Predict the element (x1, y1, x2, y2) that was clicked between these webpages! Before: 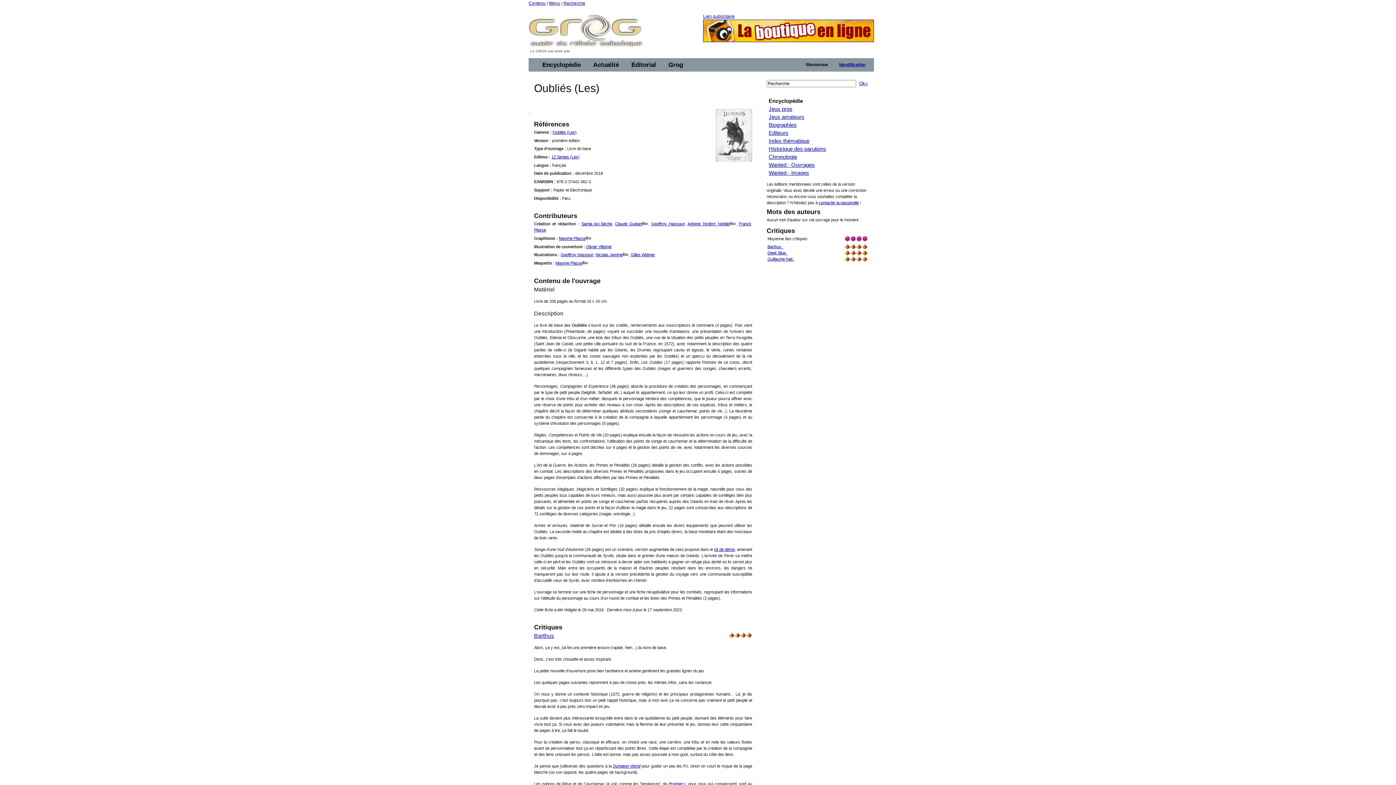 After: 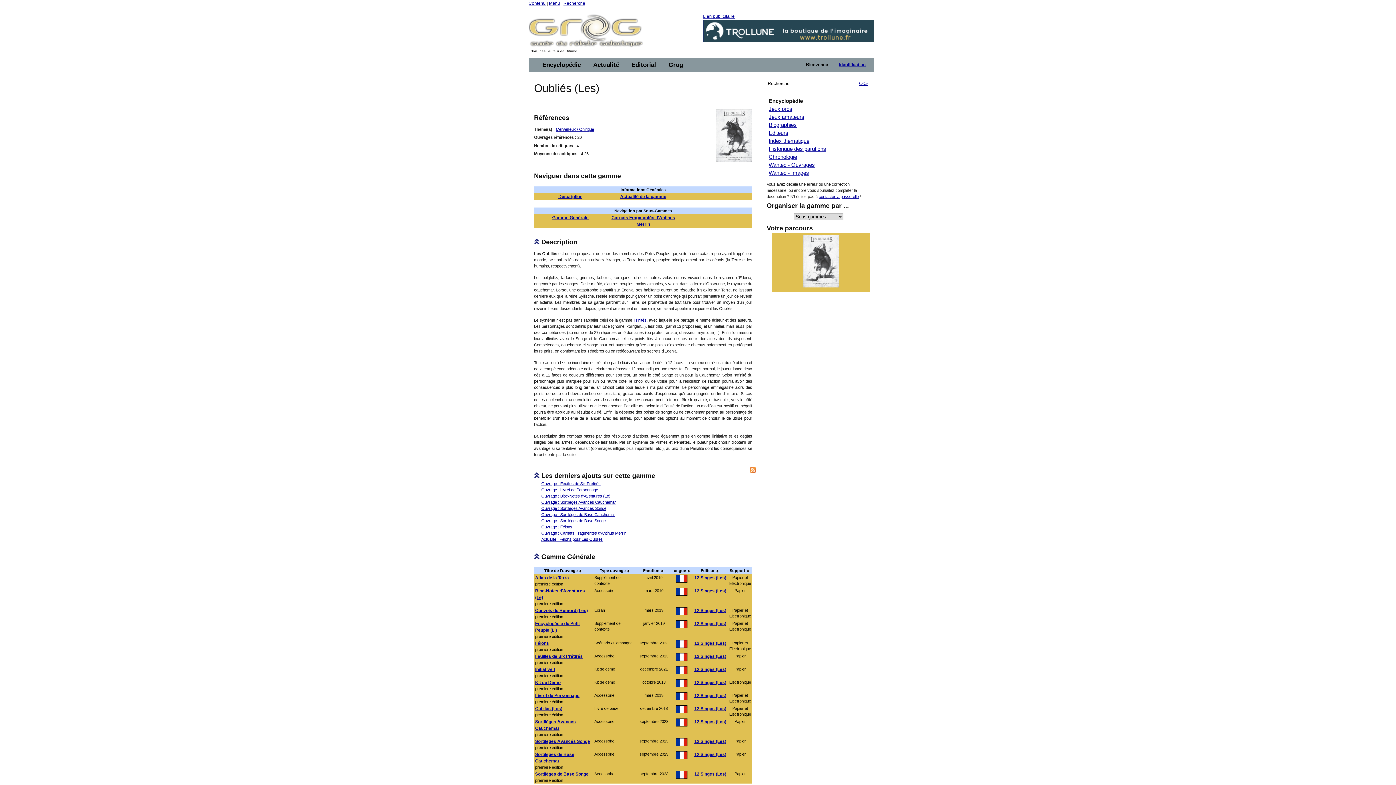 Action: label: Oubliés (Les) bbox: (552, 130, 576, 134)